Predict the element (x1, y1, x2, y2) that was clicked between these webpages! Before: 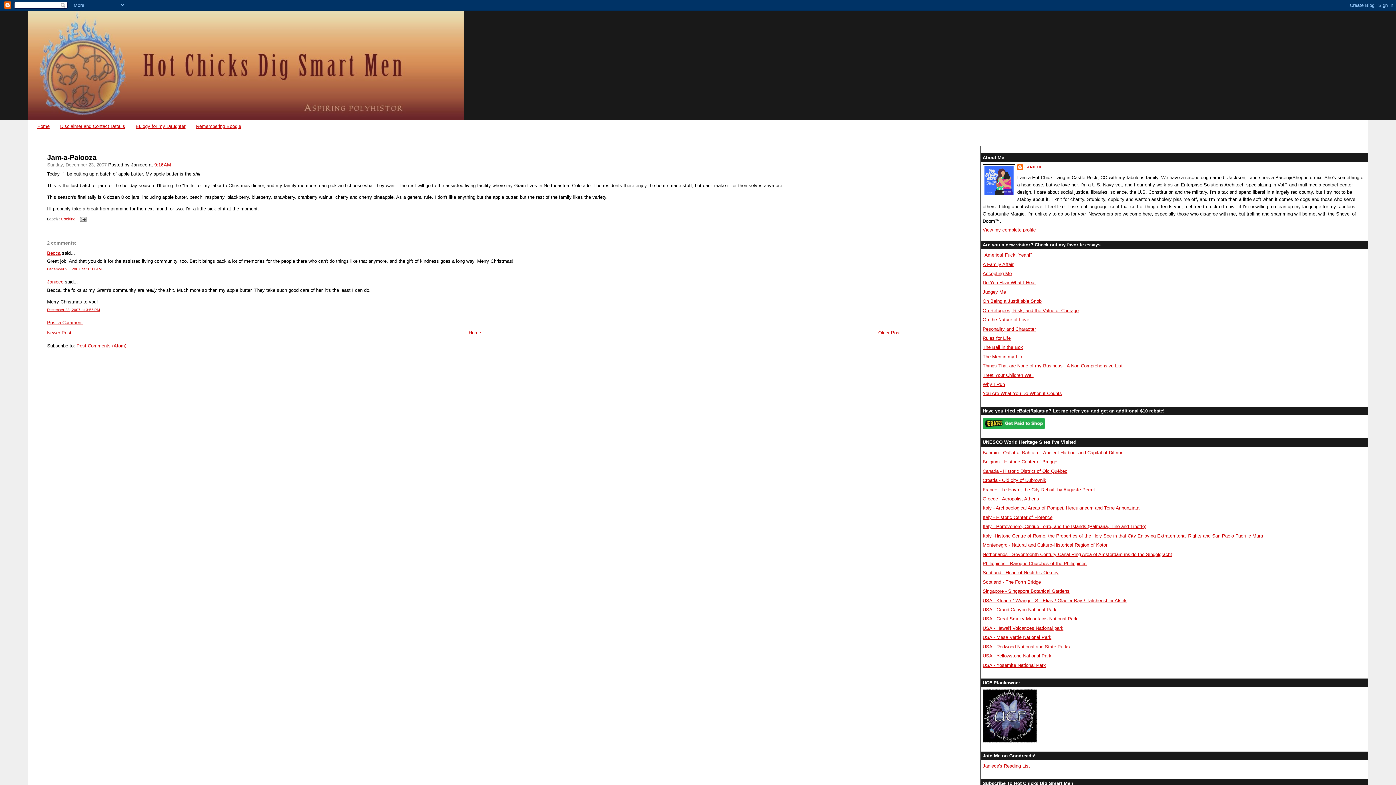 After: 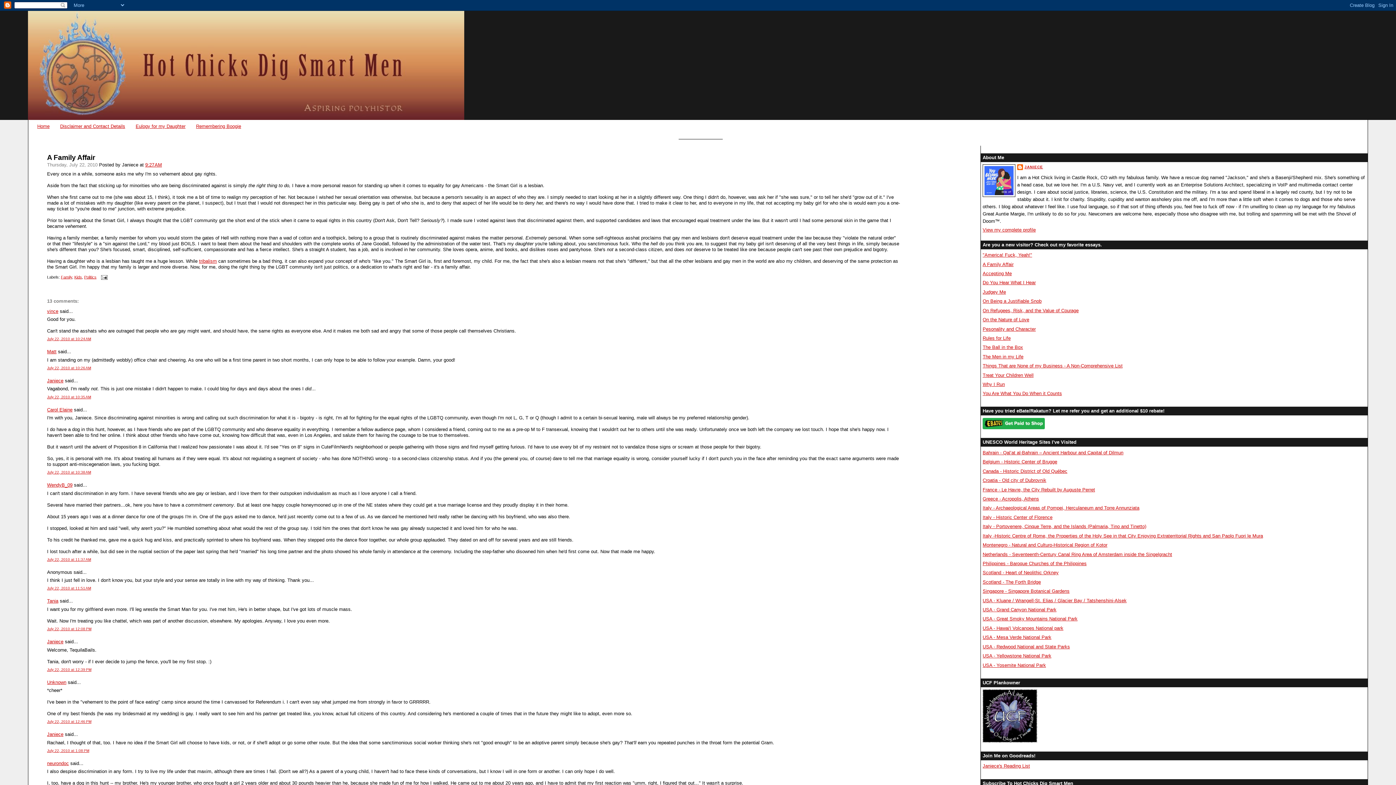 Action: label: A Family Affair bbox: (982, 261, 1013, 267)